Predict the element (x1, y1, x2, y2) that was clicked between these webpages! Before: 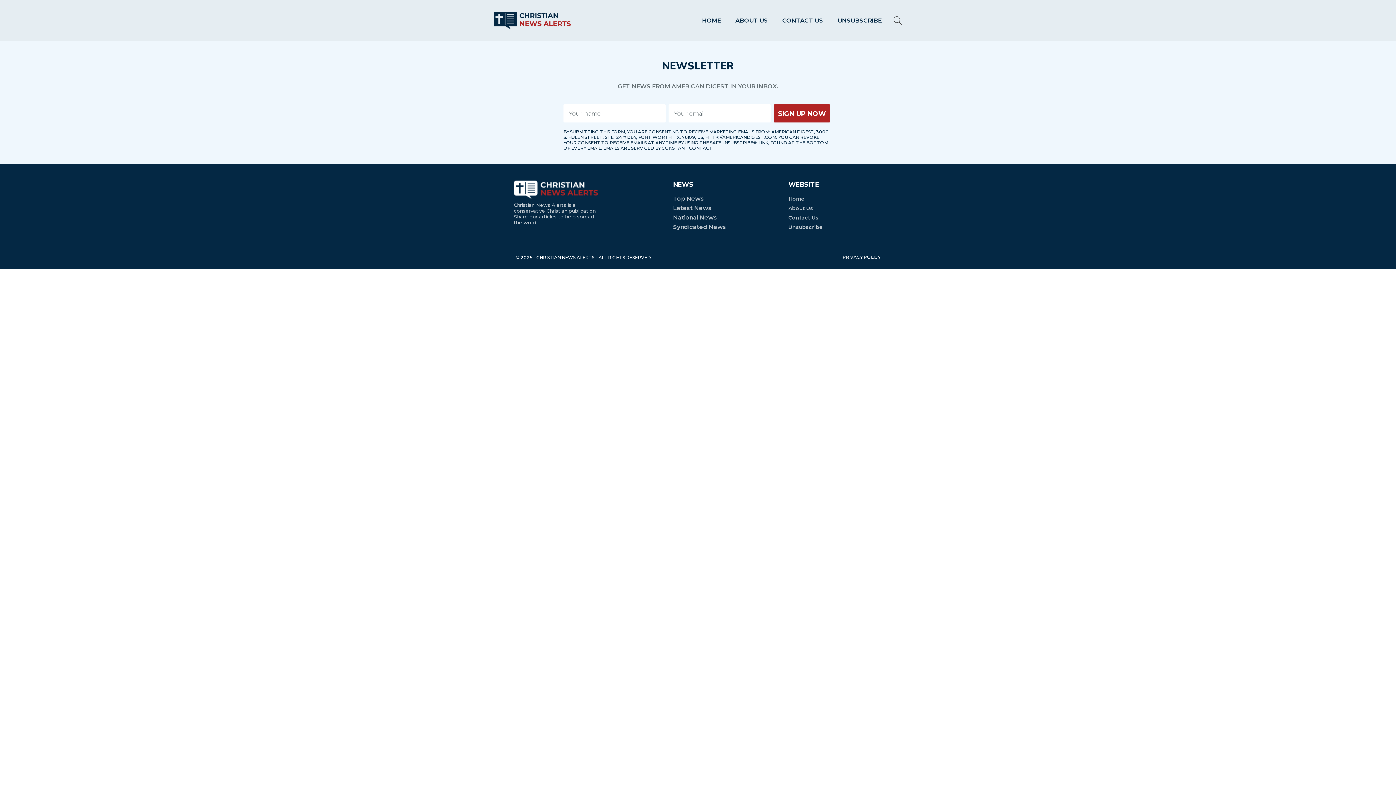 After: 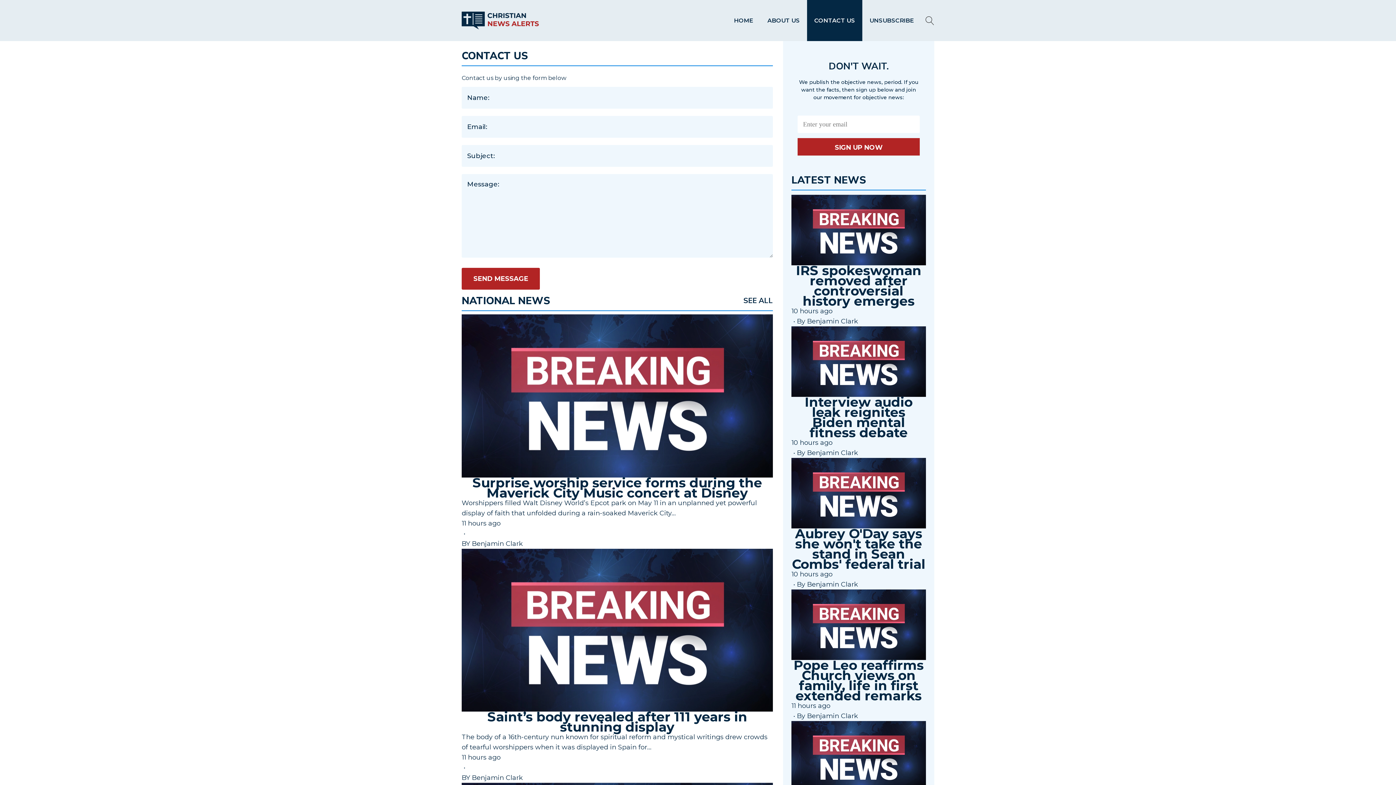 Action: bbox: (775, 0, 830, 41) label: CONTACT US